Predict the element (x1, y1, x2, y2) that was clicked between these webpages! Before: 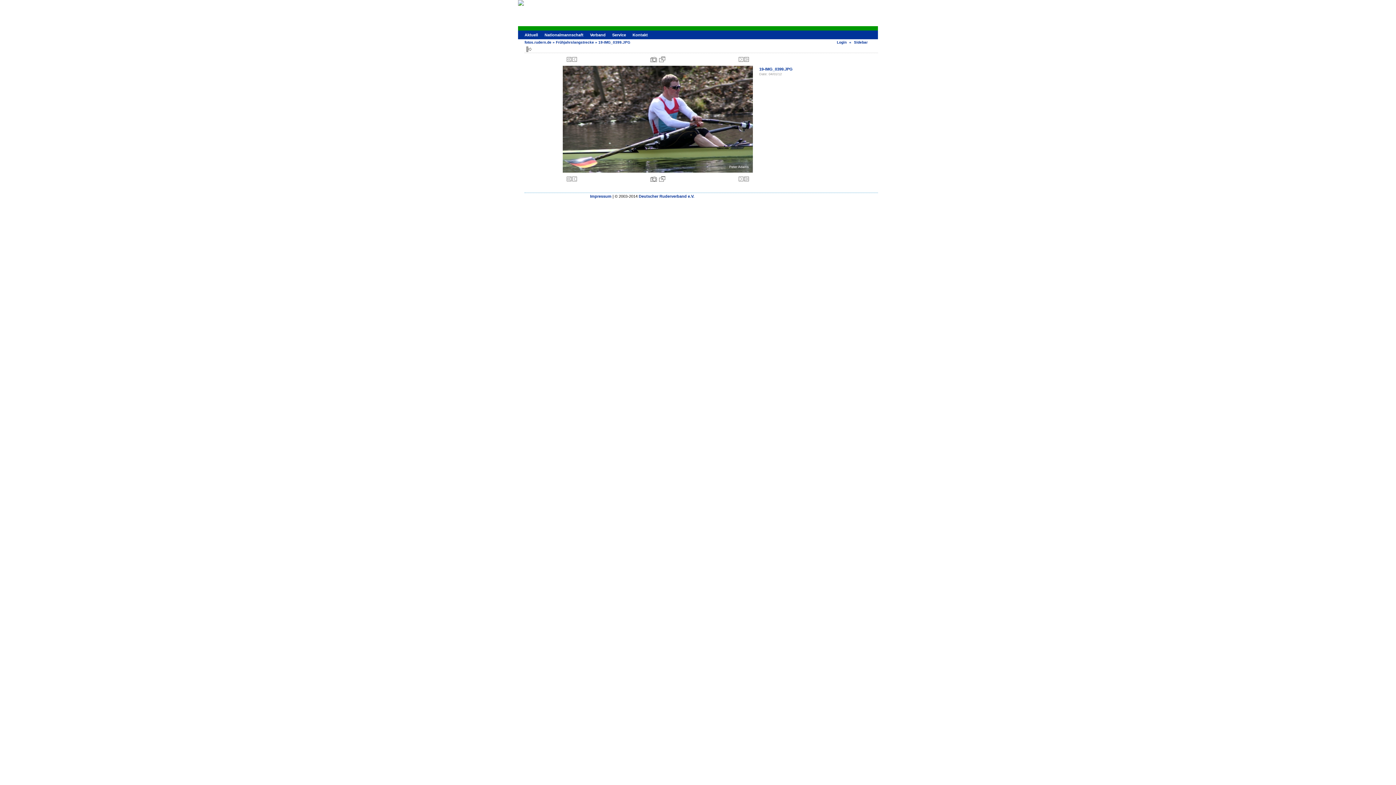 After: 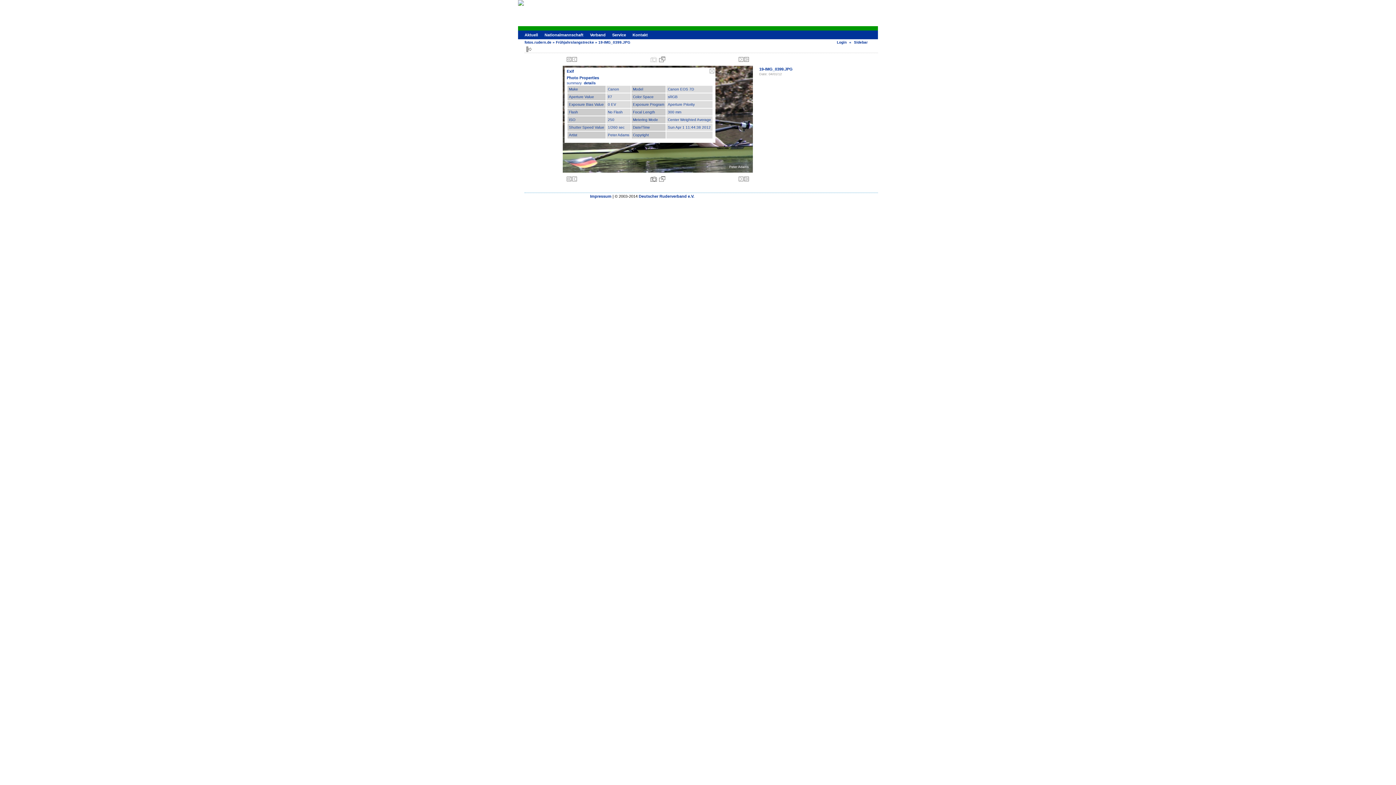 Action: bbox: (650, 56, 656, 62)